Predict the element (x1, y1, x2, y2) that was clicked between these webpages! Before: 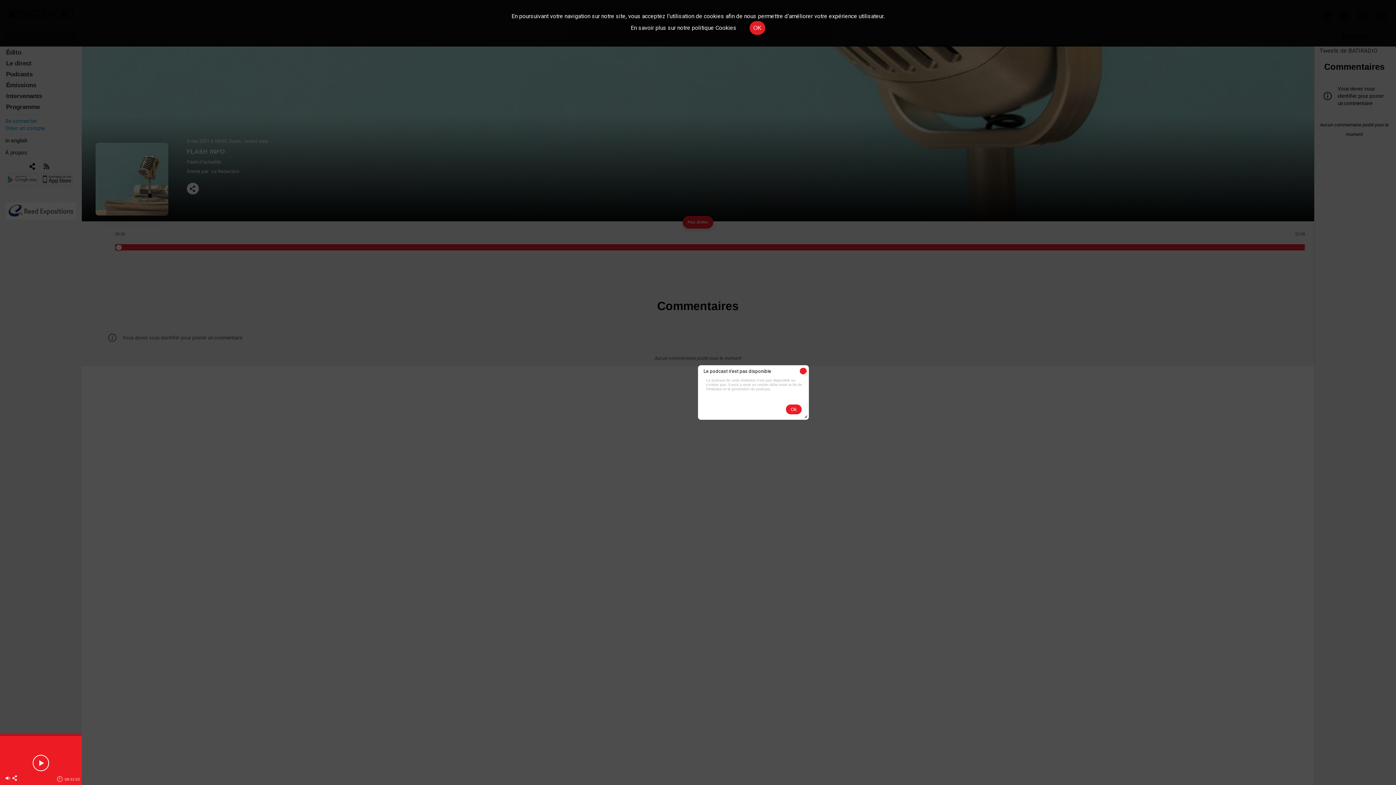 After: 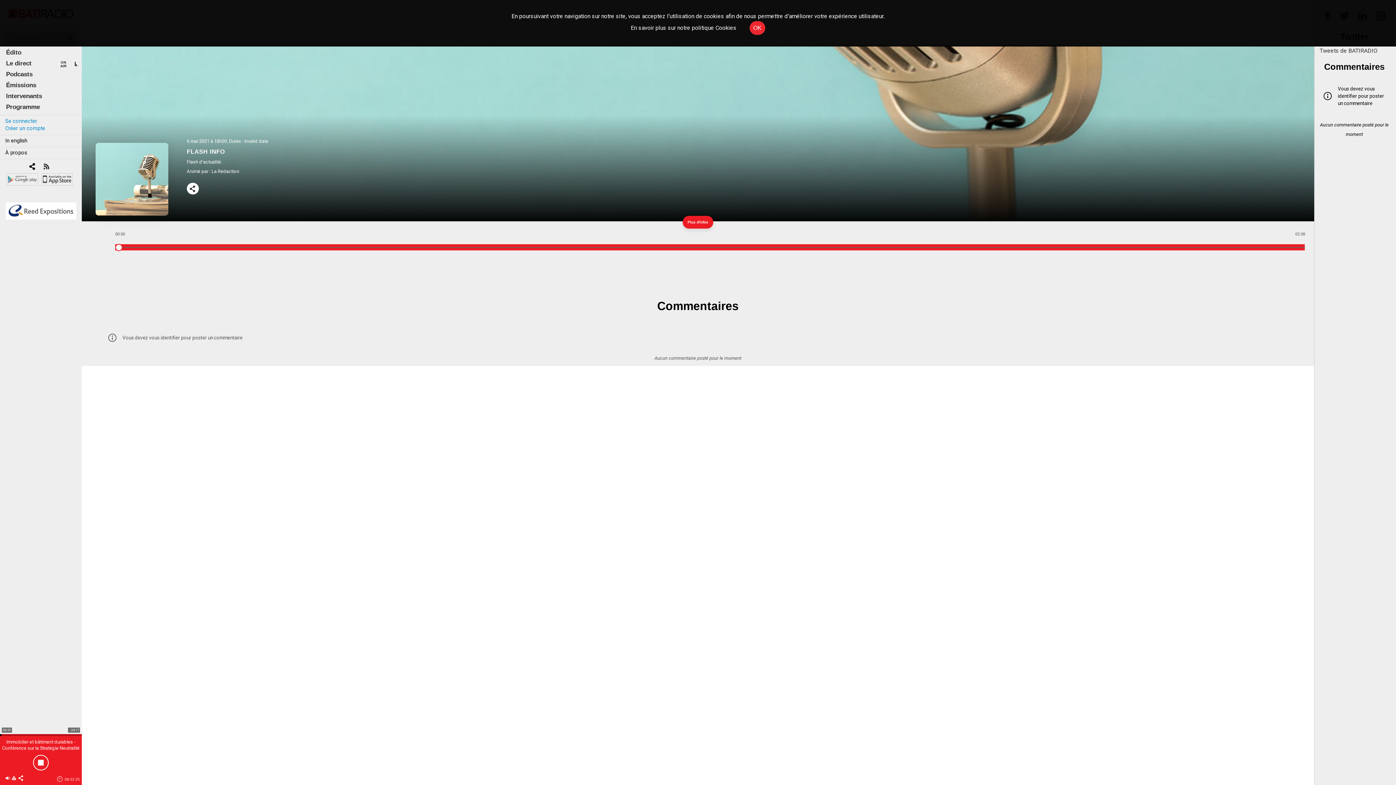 Action: bbox: (786, 404, 801, 414) label: Ok